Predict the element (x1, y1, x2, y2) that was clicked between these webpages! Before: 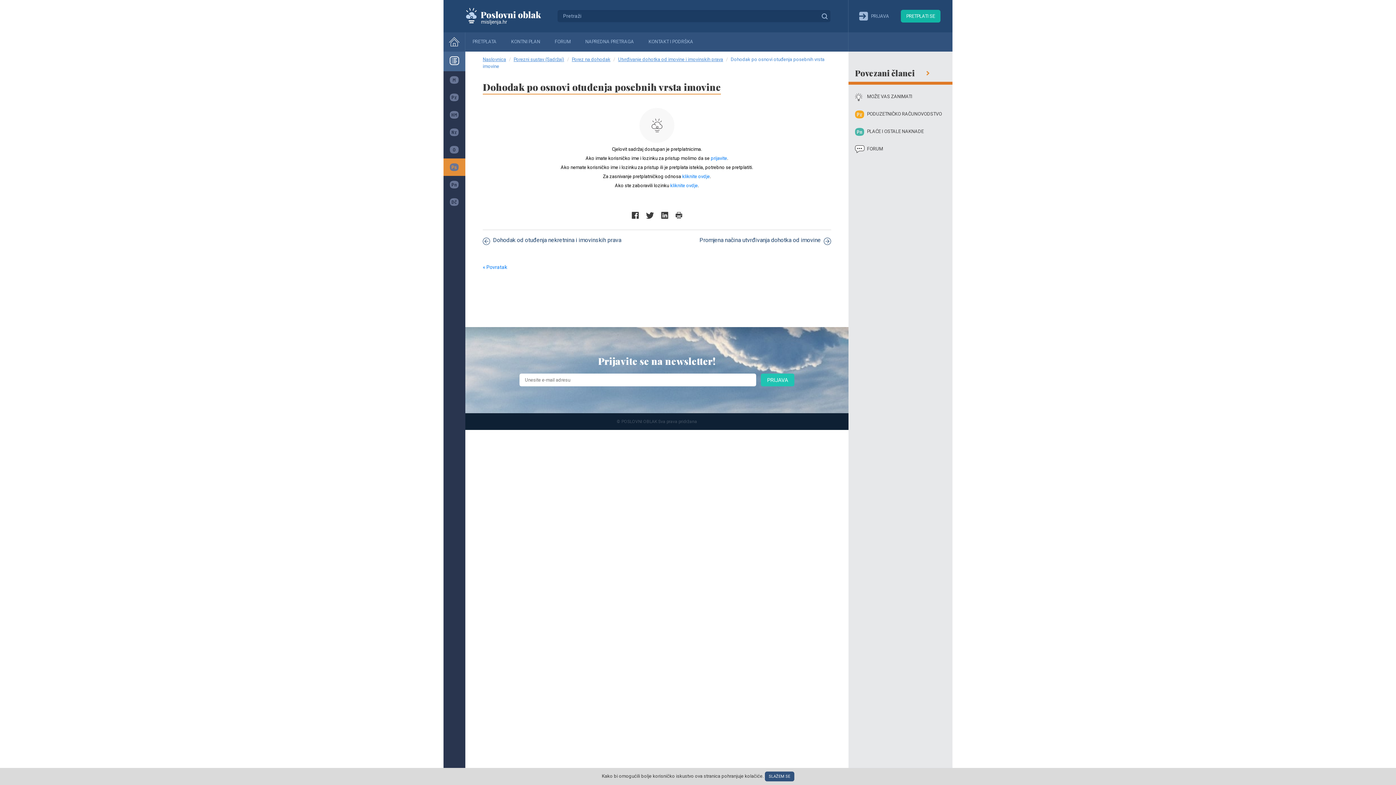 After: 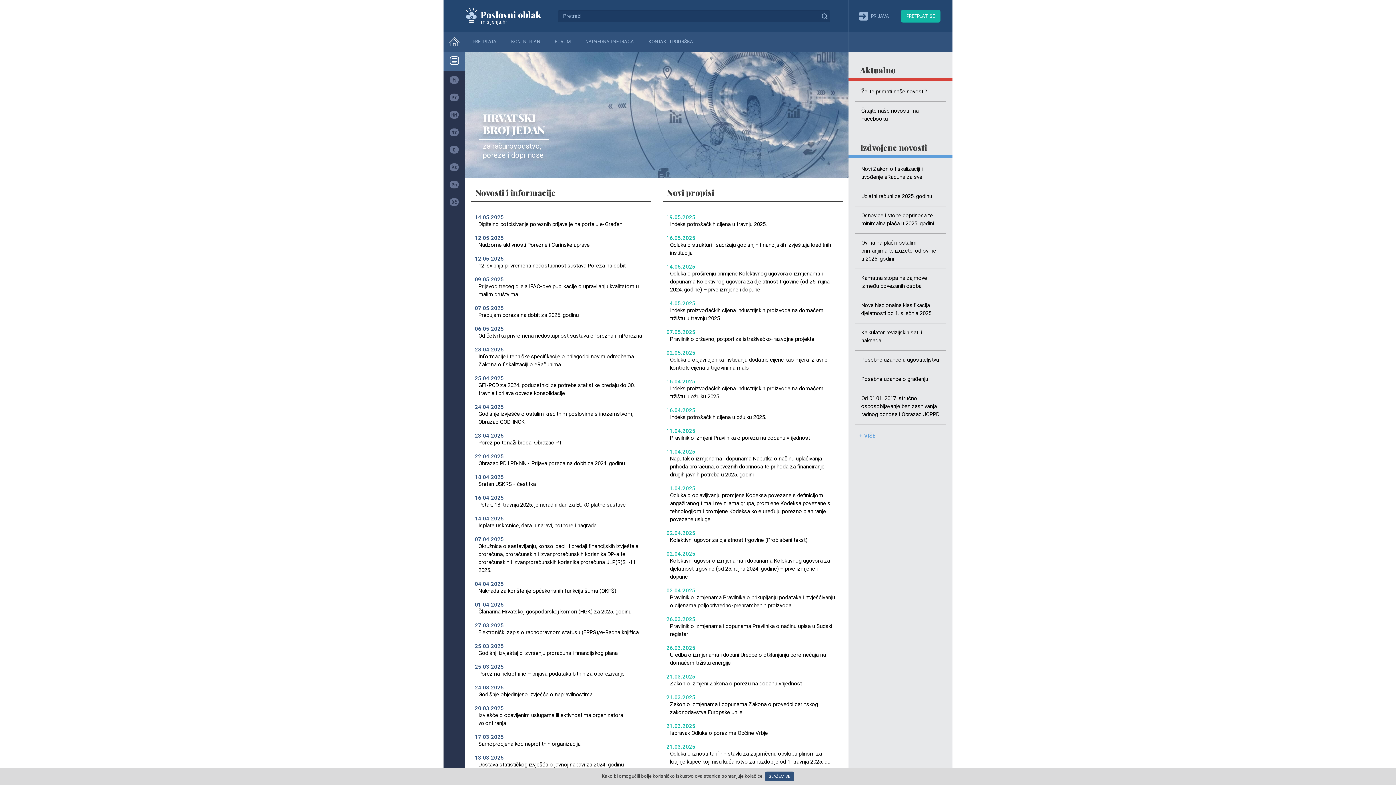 Action: bbox: (465, 7, 552, 24) label: Mišljenja.hr